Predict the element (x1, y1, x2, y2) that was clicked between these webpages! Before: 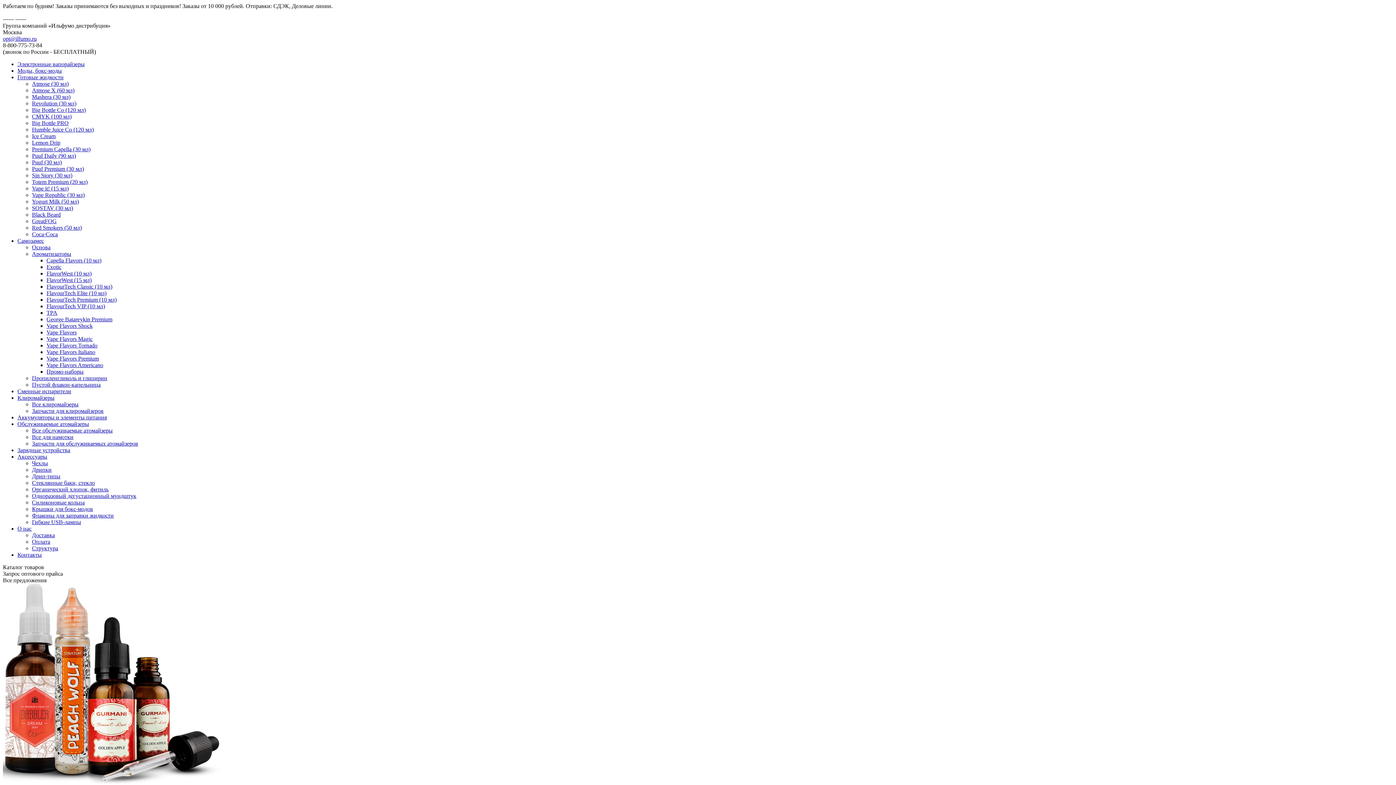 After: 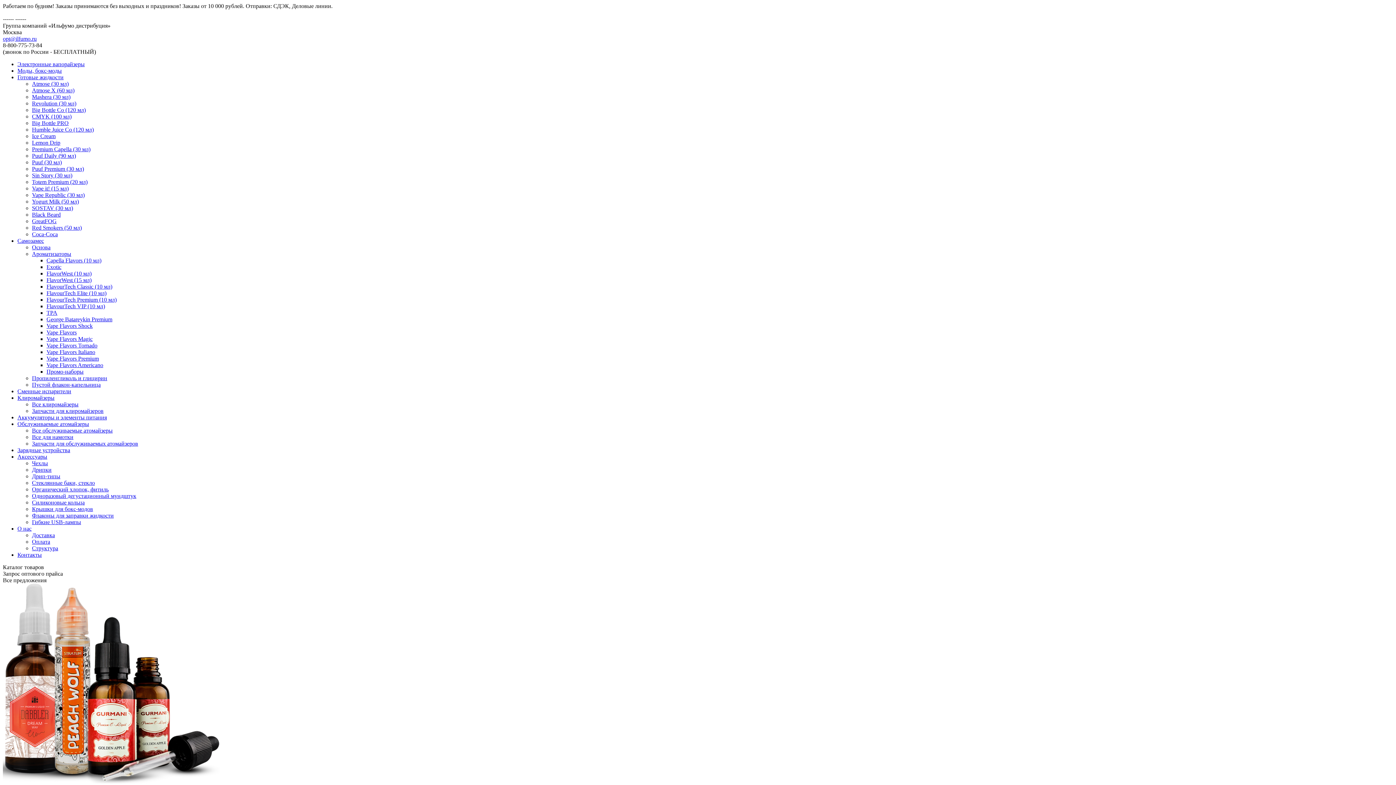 Action: bbox: (32, 375, 107, 381) label: Пропиленгликоль и глицирин